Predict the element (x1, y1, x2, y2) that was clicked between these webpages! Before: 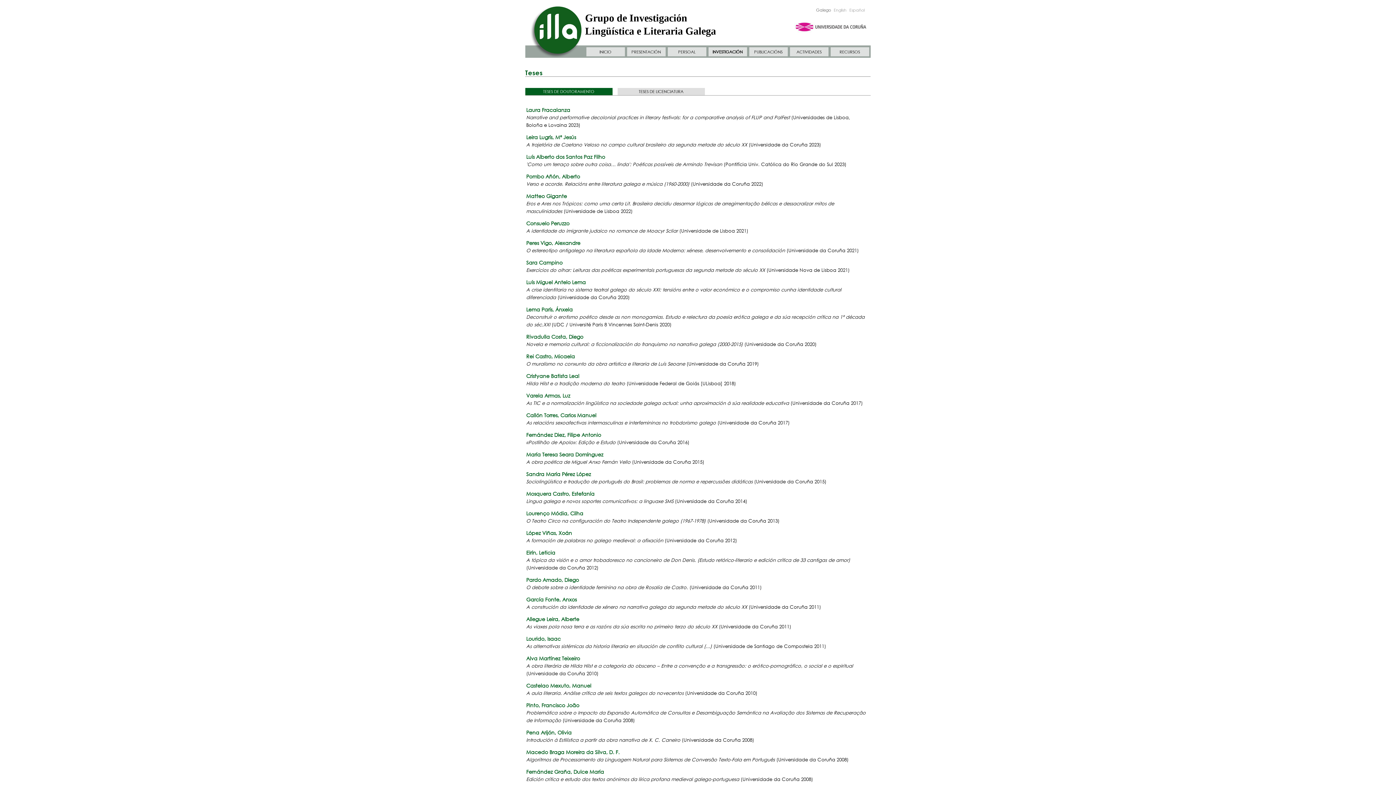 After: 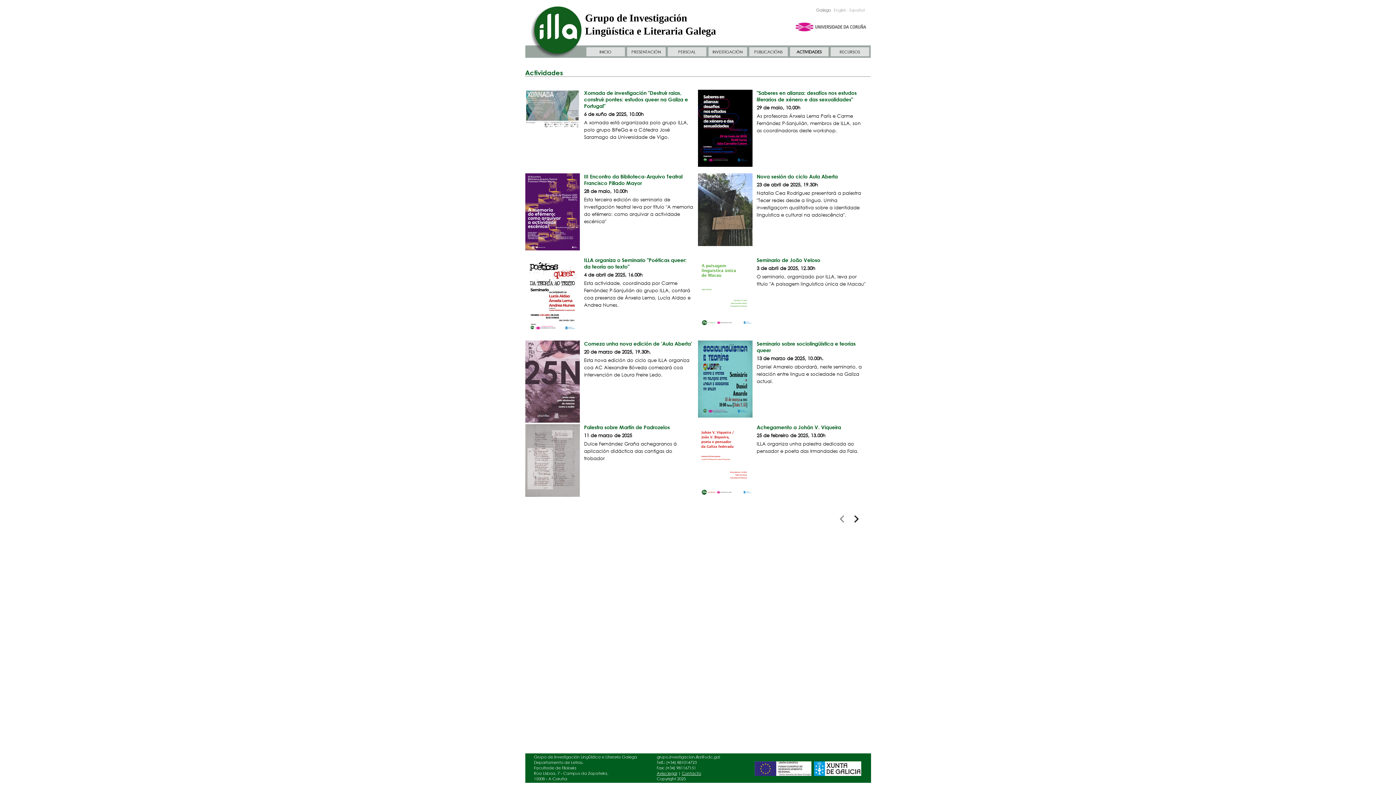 Action: label: ACTIVIDADES bbox: (796, 49, 821, 54)